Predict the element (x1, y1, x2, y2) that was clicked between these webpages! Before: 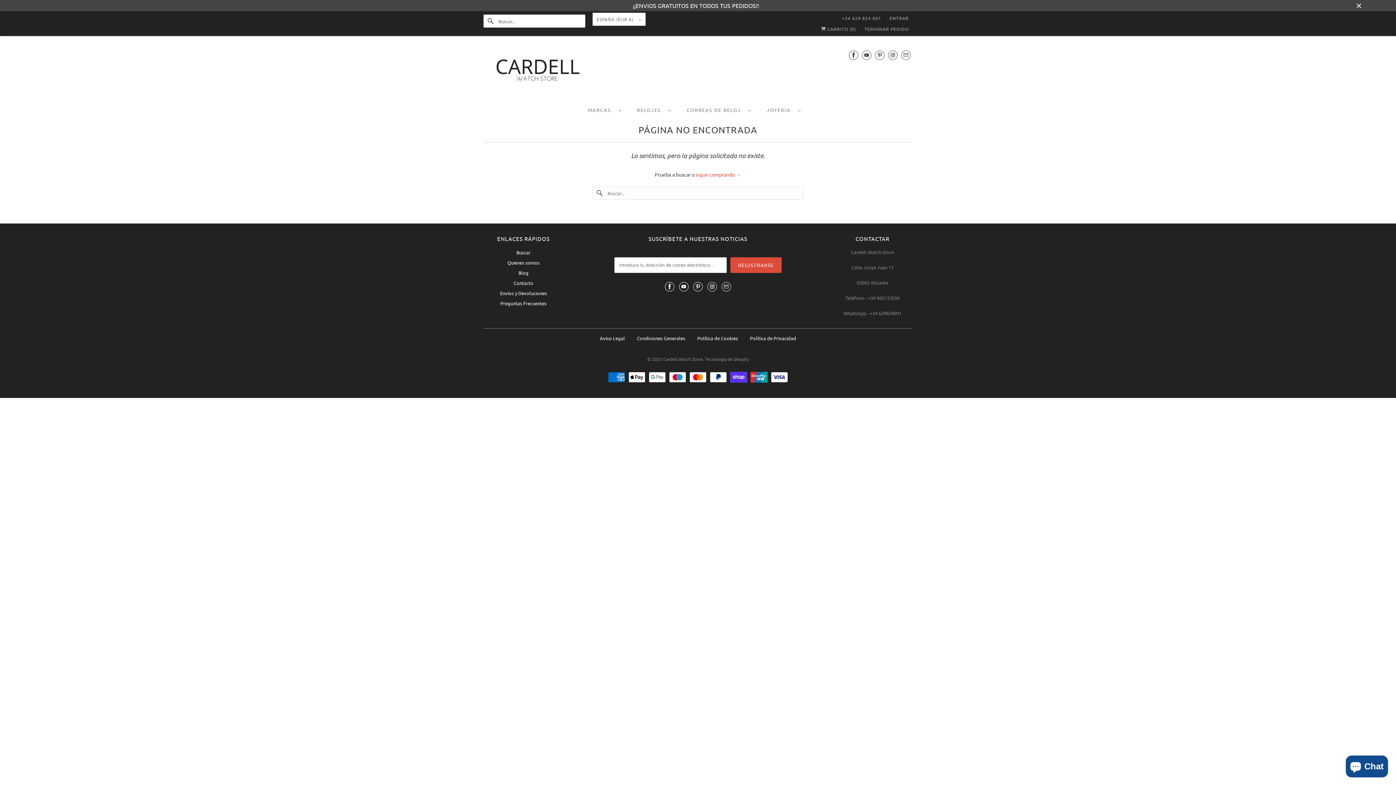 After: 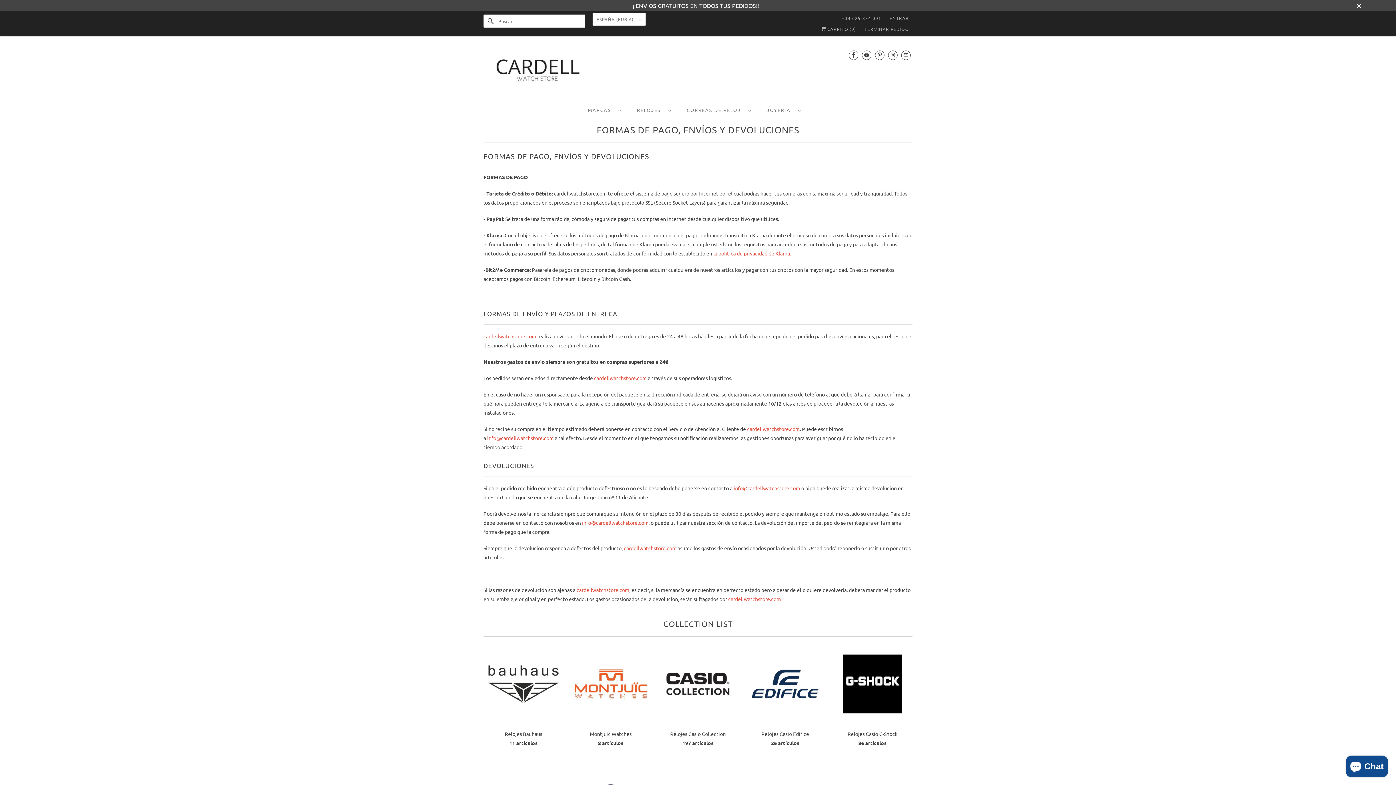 Action: bbox: (500, 290, 547, 296) label: Envíos y Devoluciones